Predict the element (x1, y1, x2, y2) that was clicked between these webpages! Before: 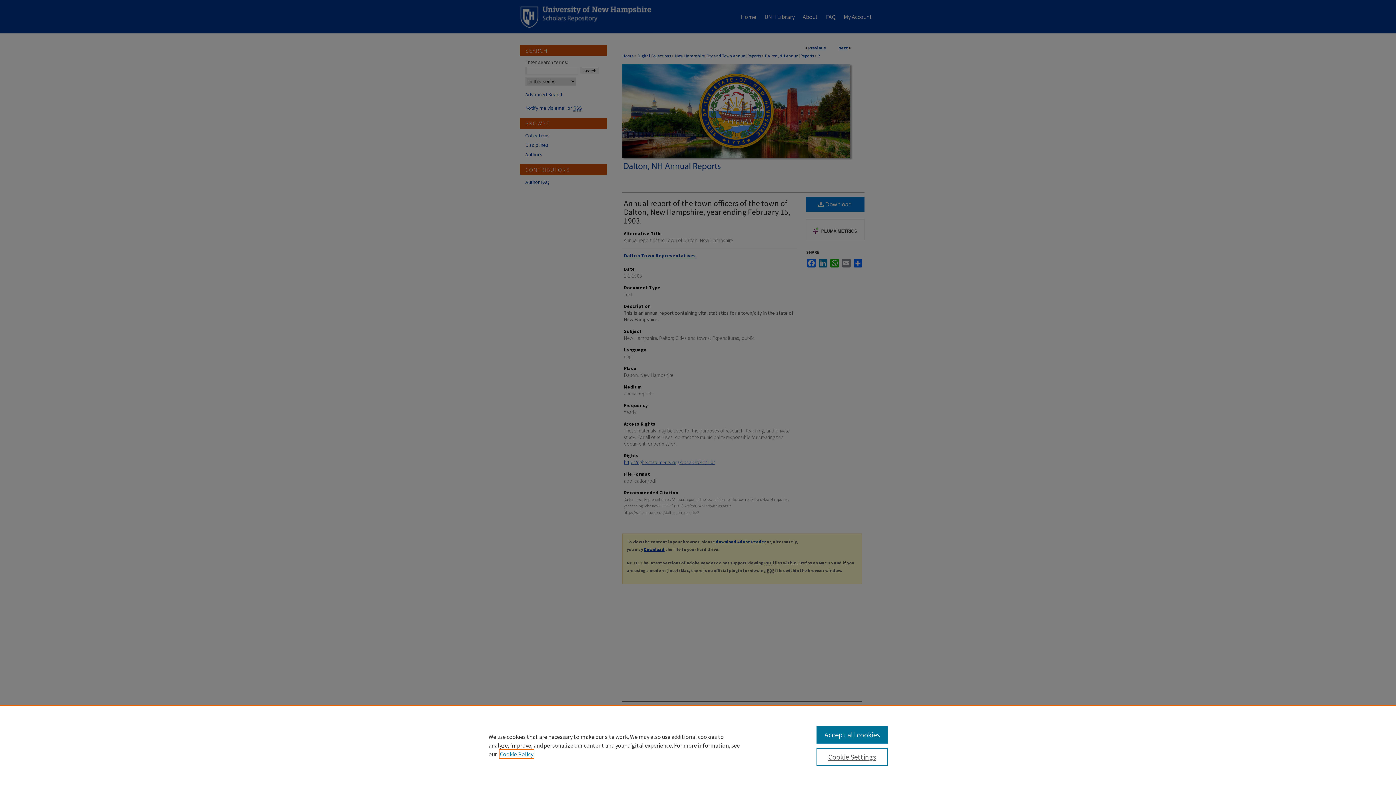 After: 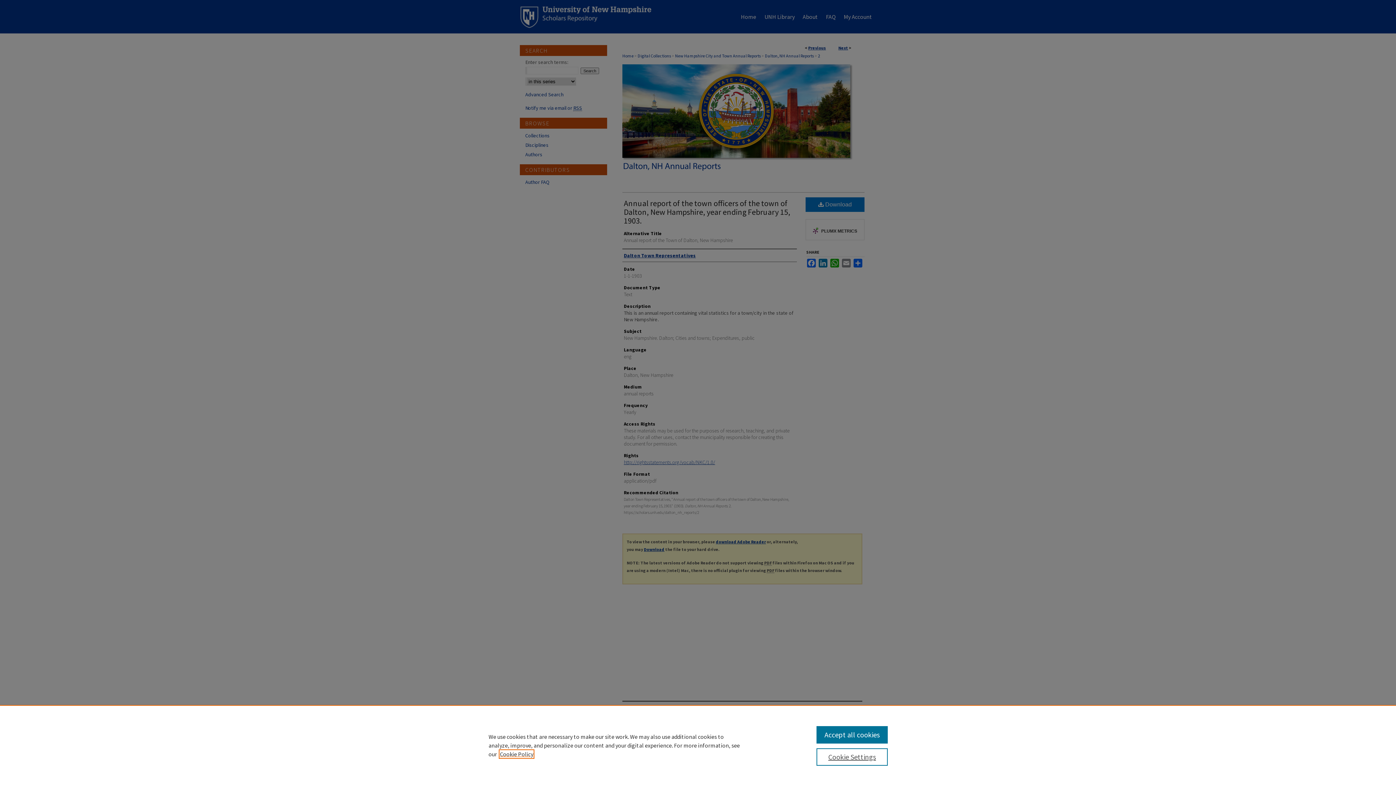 Action: label: , opens in a new tab bbox: (500, 750, 533, 758)